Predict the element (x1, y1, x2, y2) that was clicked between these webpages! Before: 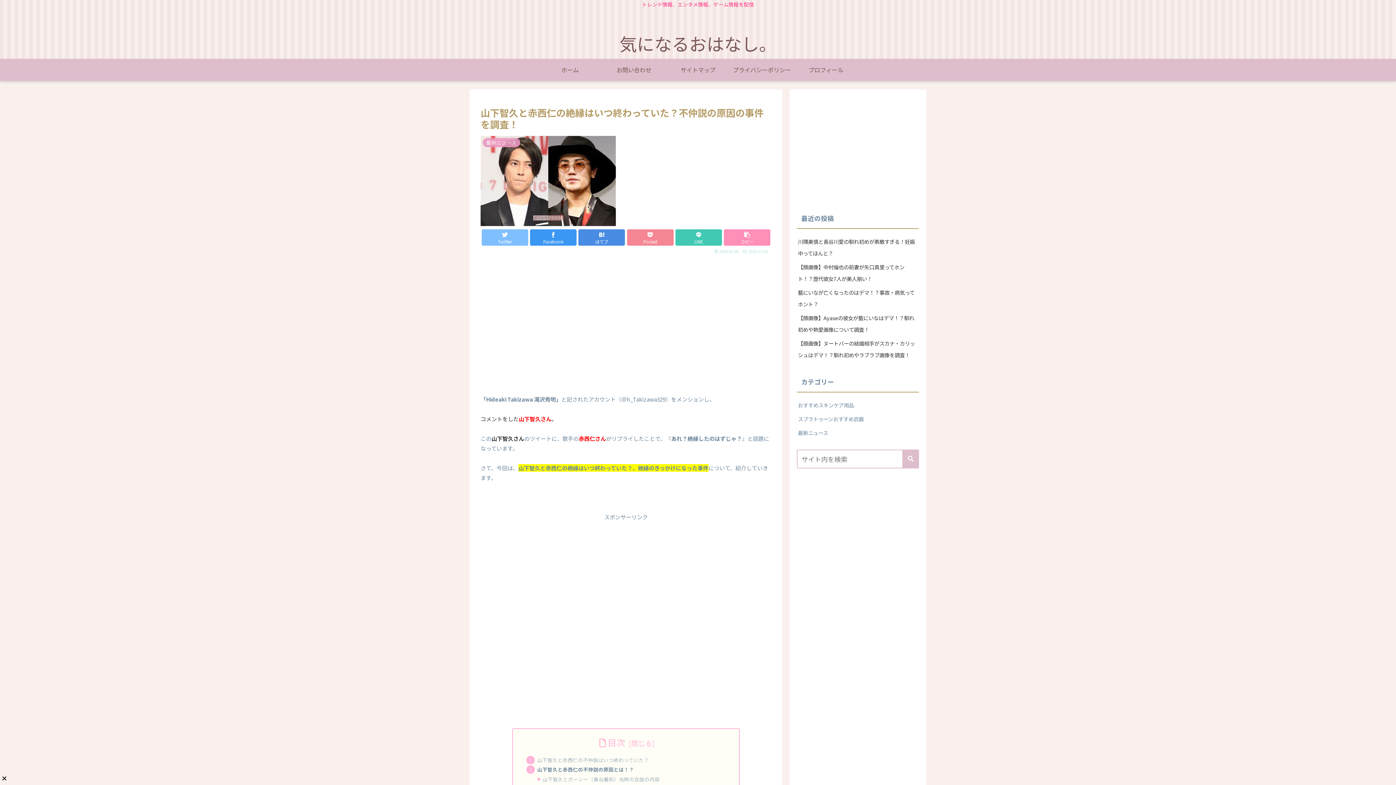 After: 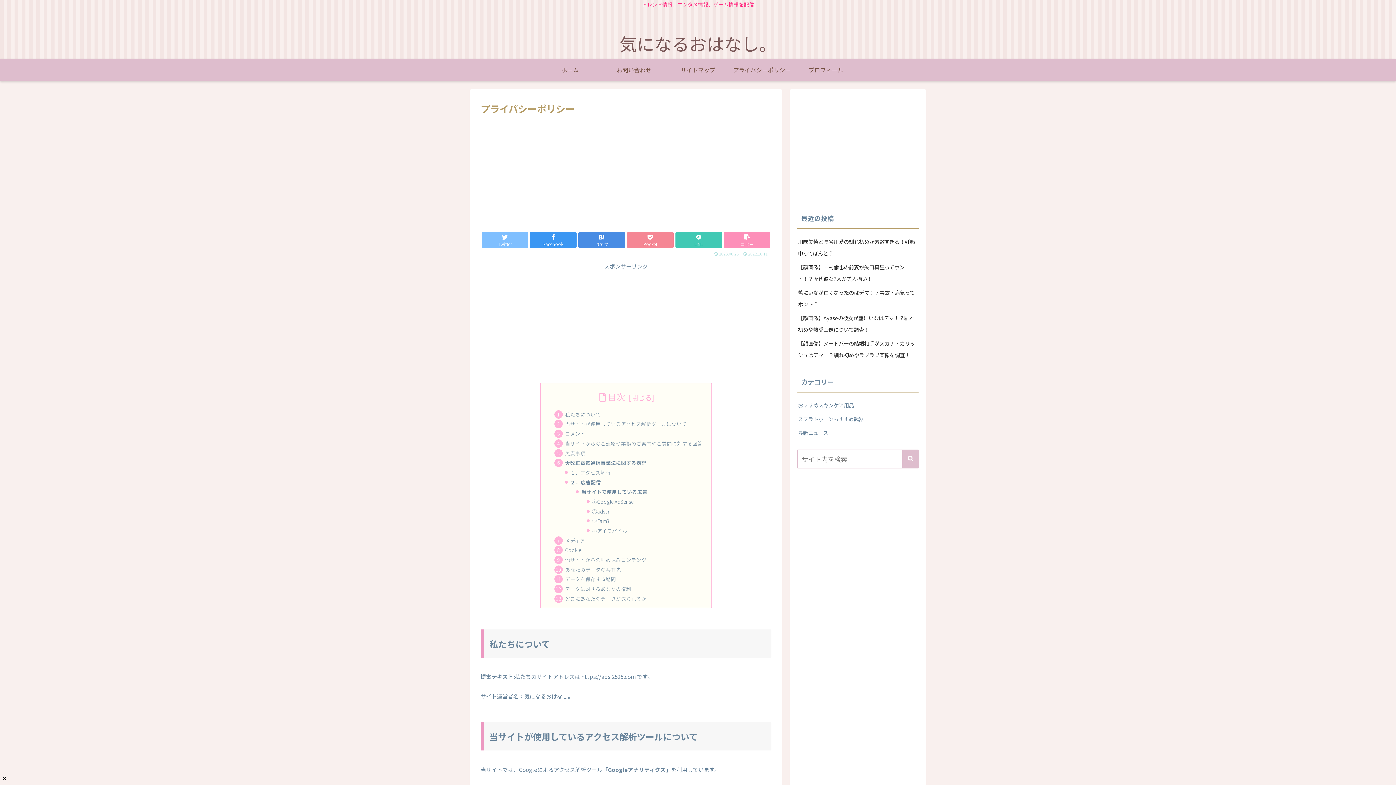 Action: bbox: (730, 58, 794, 80) label: プライバシーポリシー